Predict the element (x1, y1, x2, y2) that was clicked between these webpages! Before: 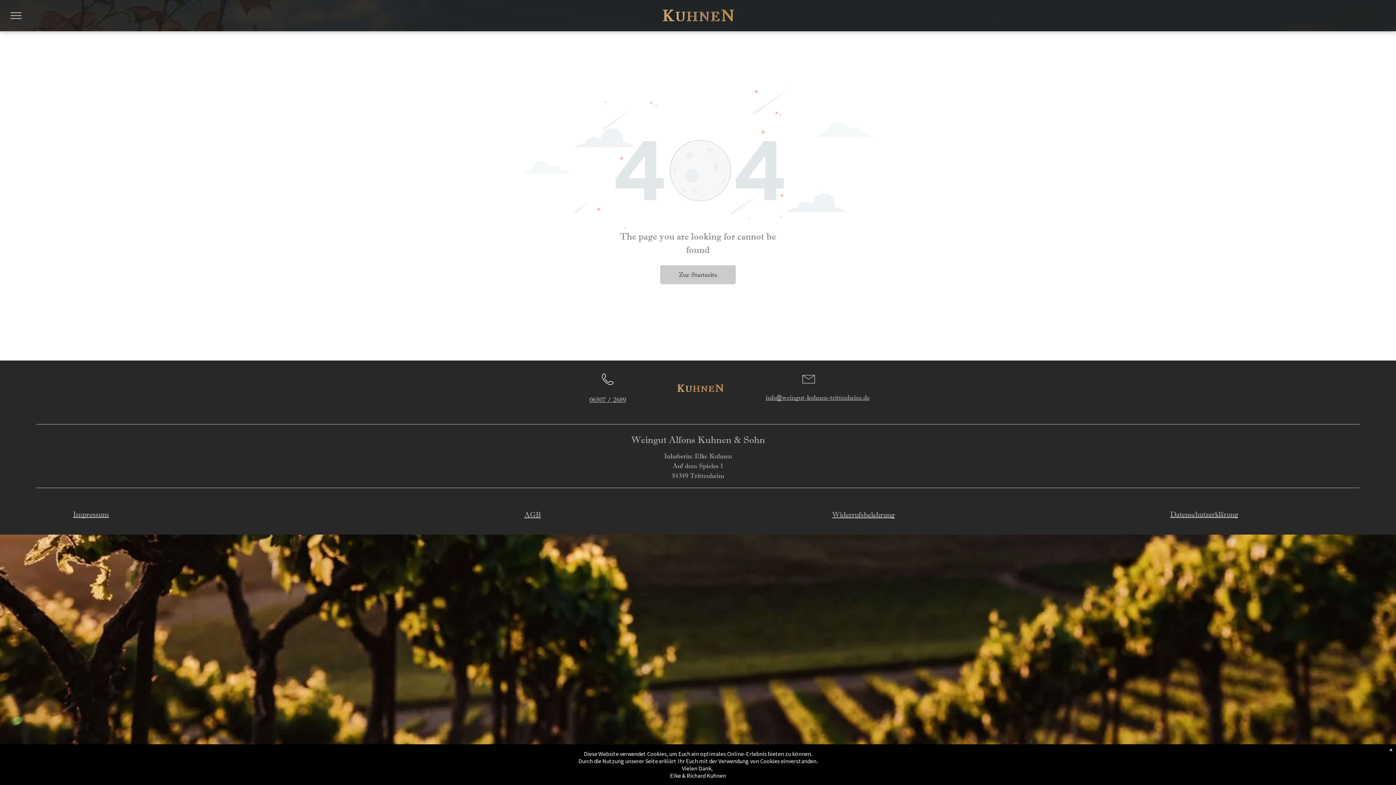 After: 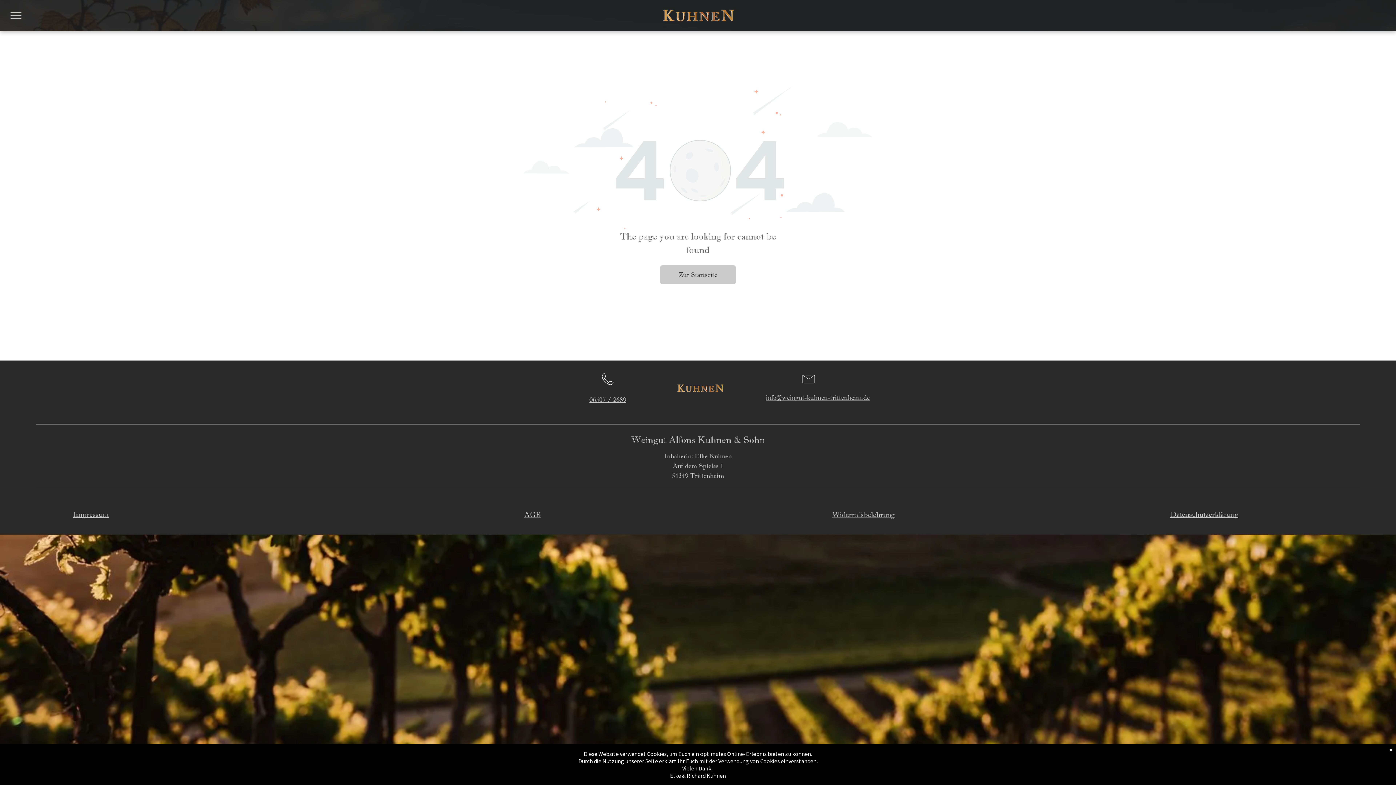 Action: label: 06507 / 2689 bbox: (589, 395, 626, 403)